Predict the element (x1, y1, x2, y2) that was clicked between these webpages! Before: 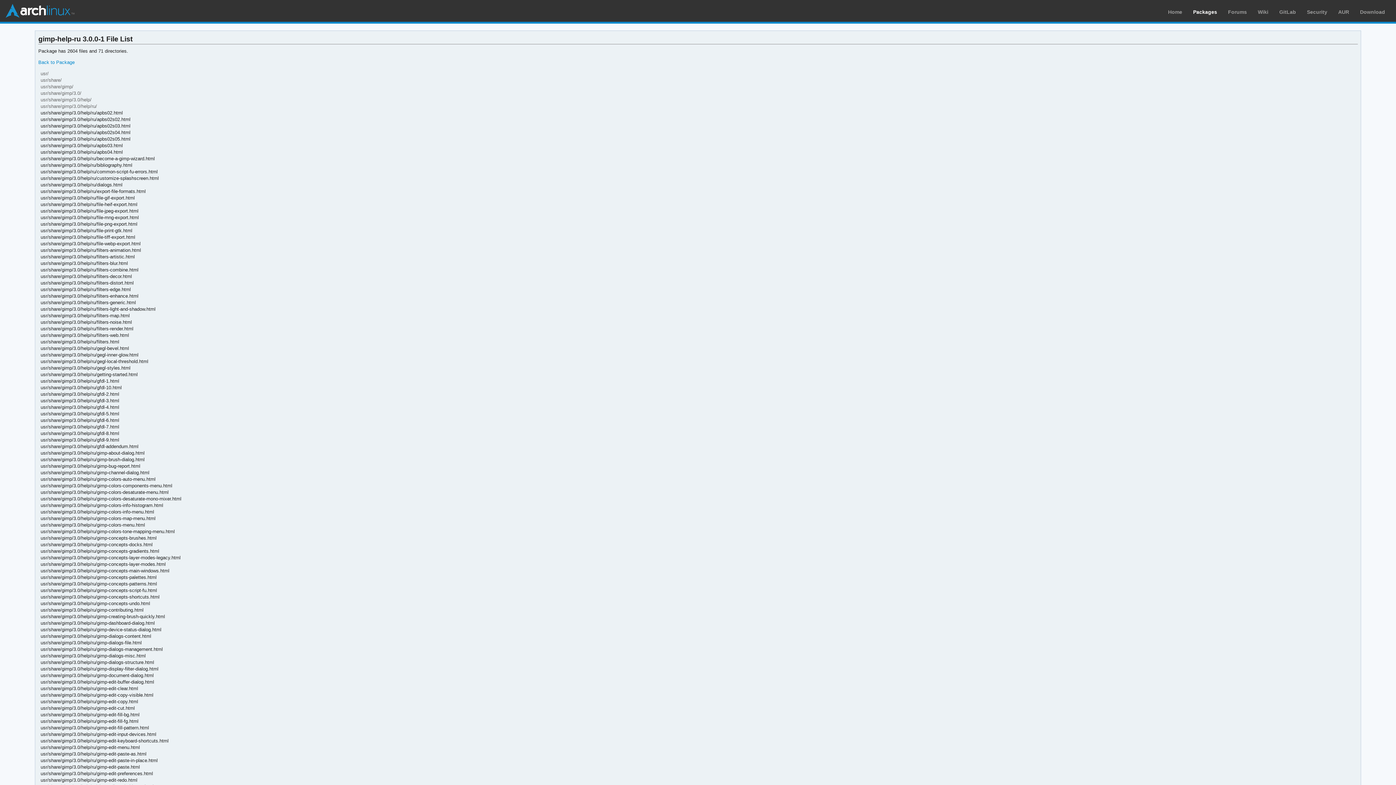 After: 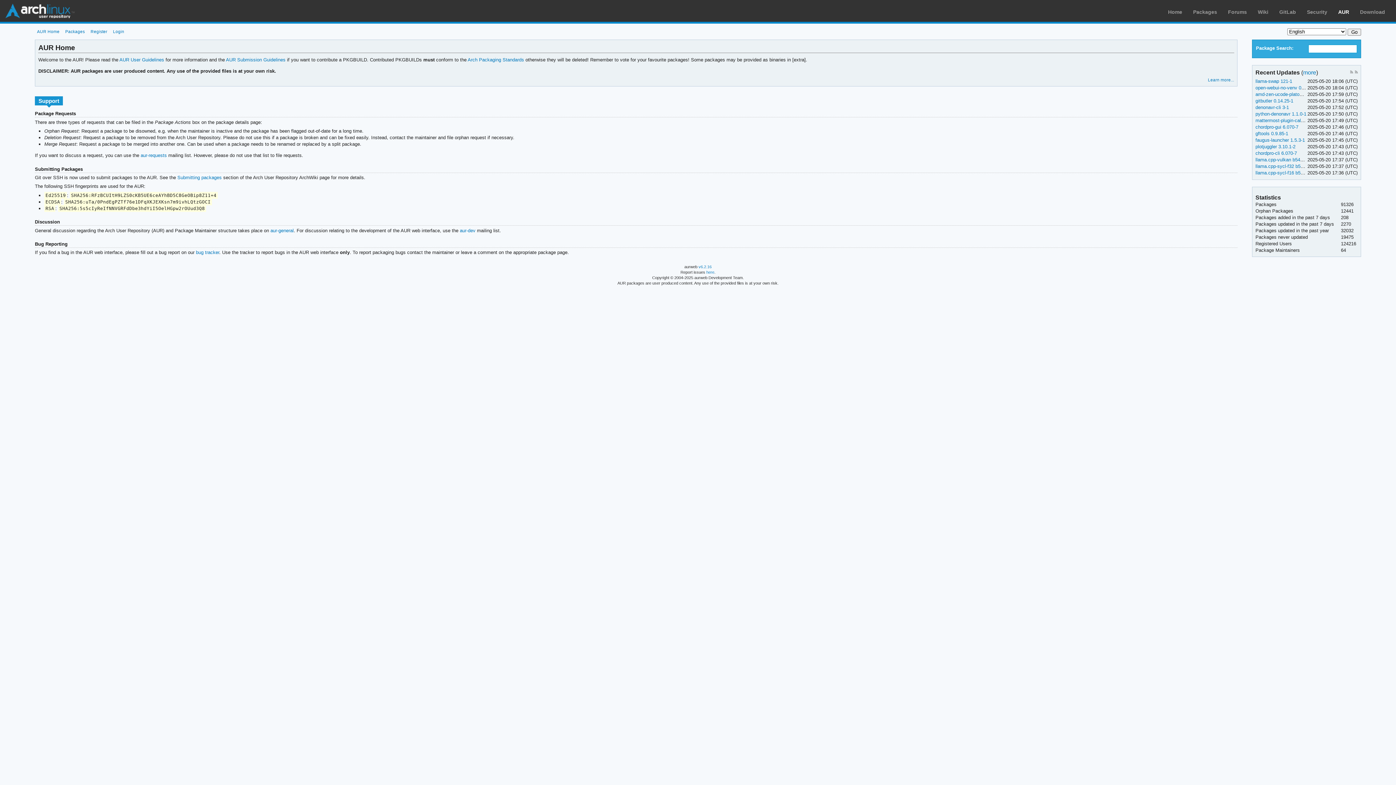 Action: bbox: (1338, 9, 1349, 14) label: AUR